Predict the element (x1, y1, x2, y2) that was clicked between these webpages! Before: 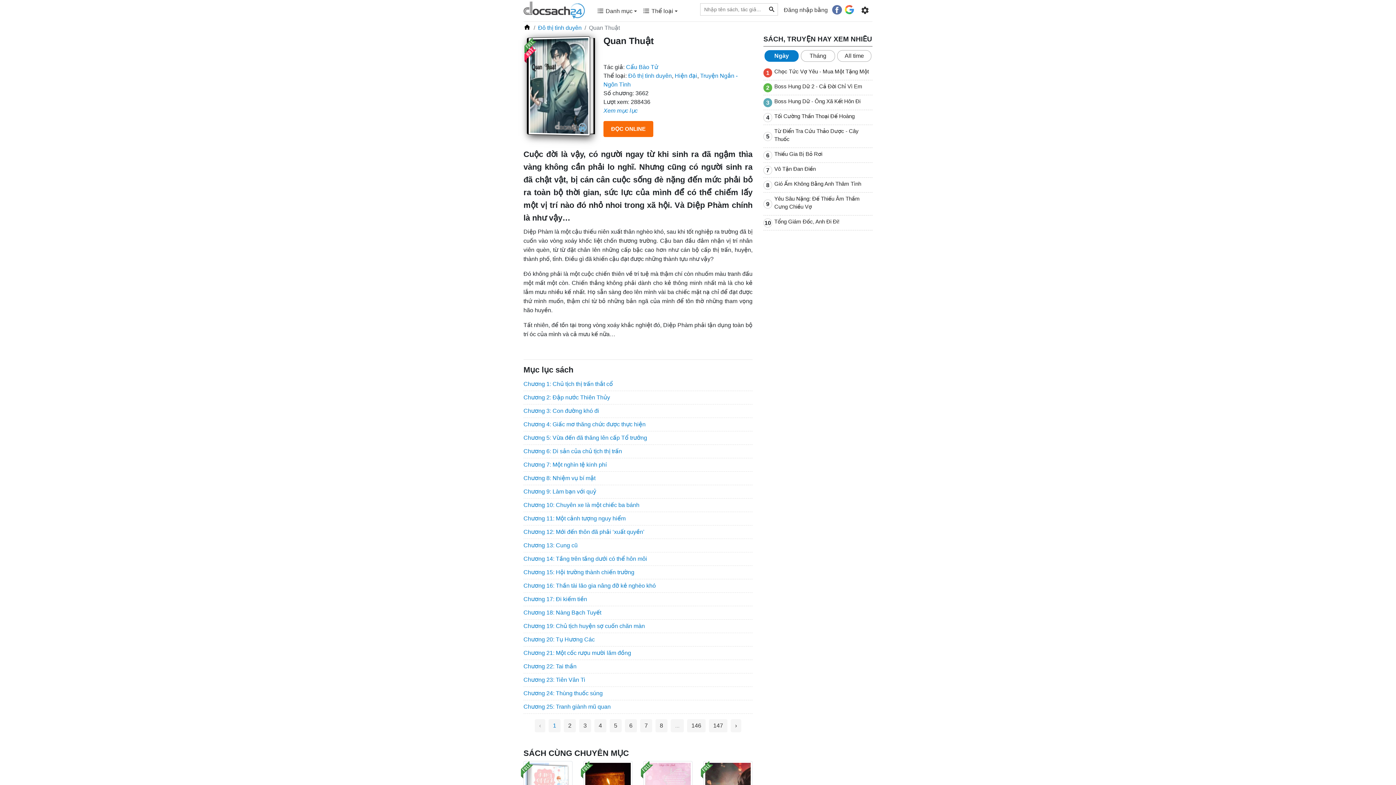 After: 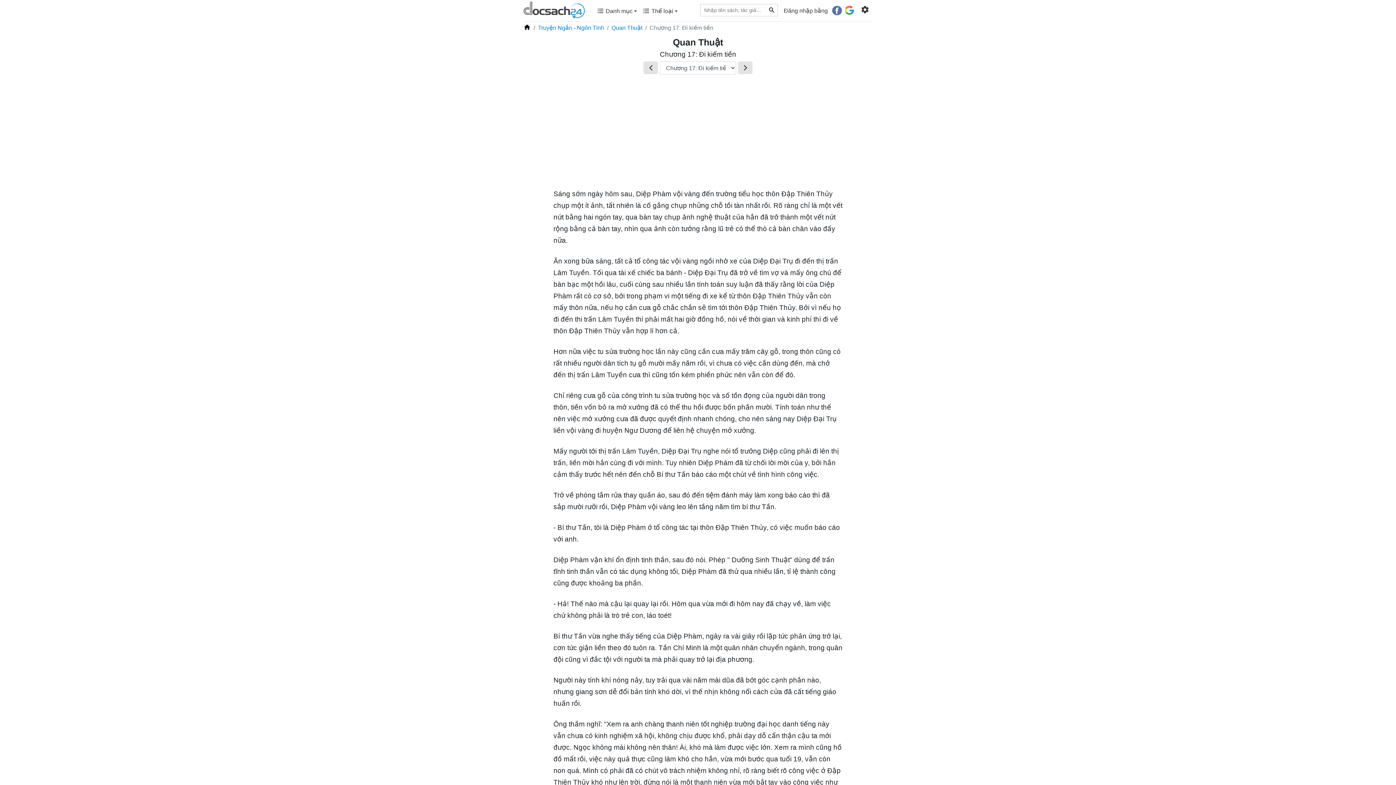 Action: label: Chương 17: Đi kiếm tiền bbox: (523, 596, 587, 602)